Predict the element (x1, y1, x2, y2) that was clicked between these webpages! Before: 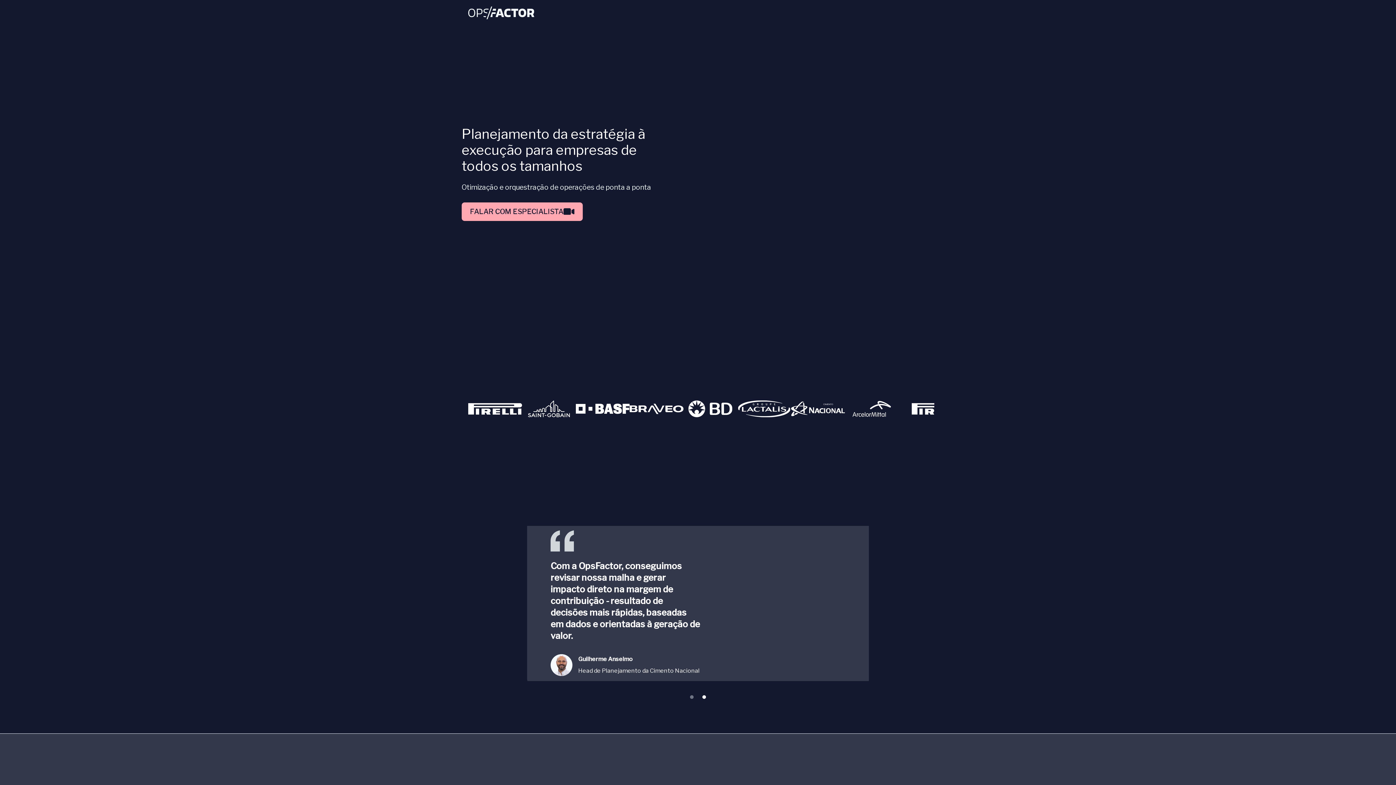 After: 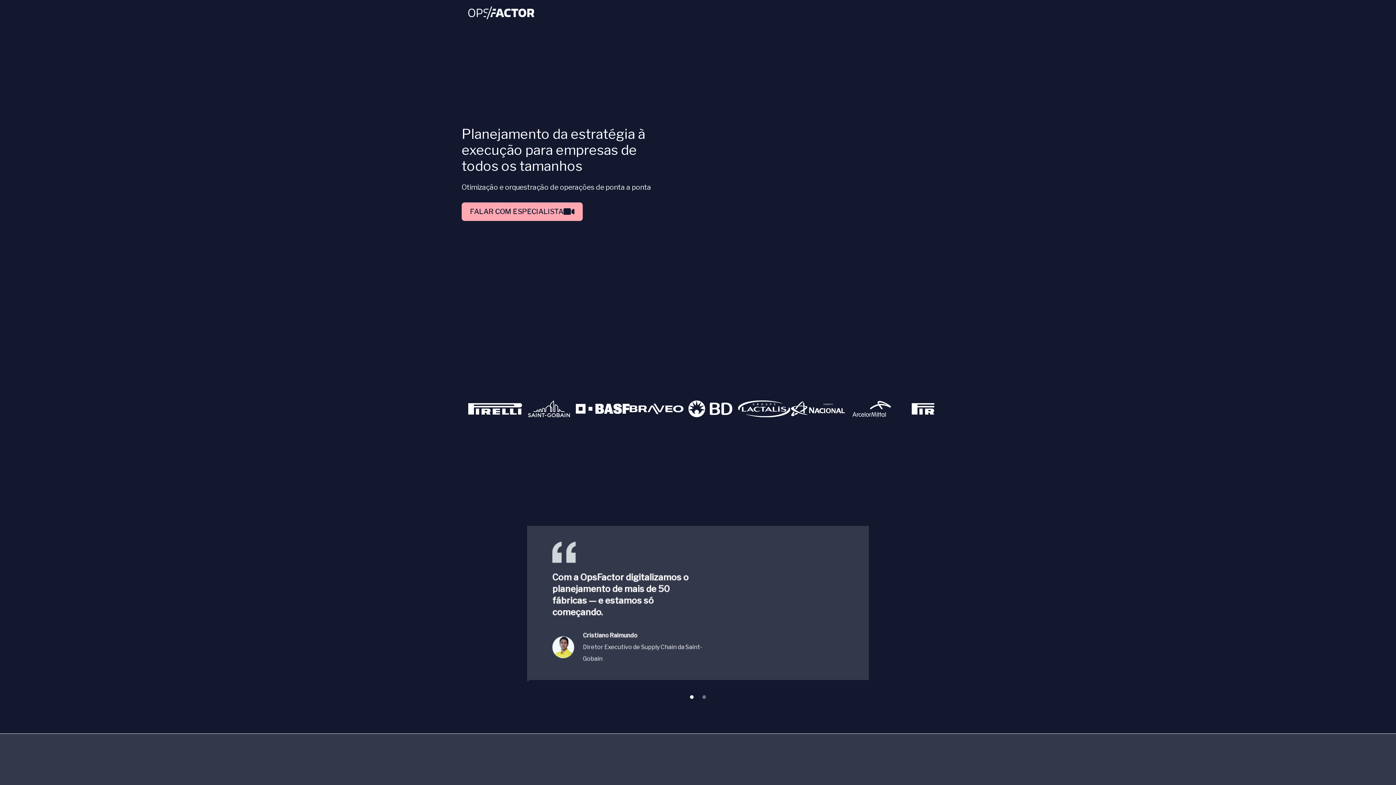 Action: bbox: (468, 6, 534, 19)